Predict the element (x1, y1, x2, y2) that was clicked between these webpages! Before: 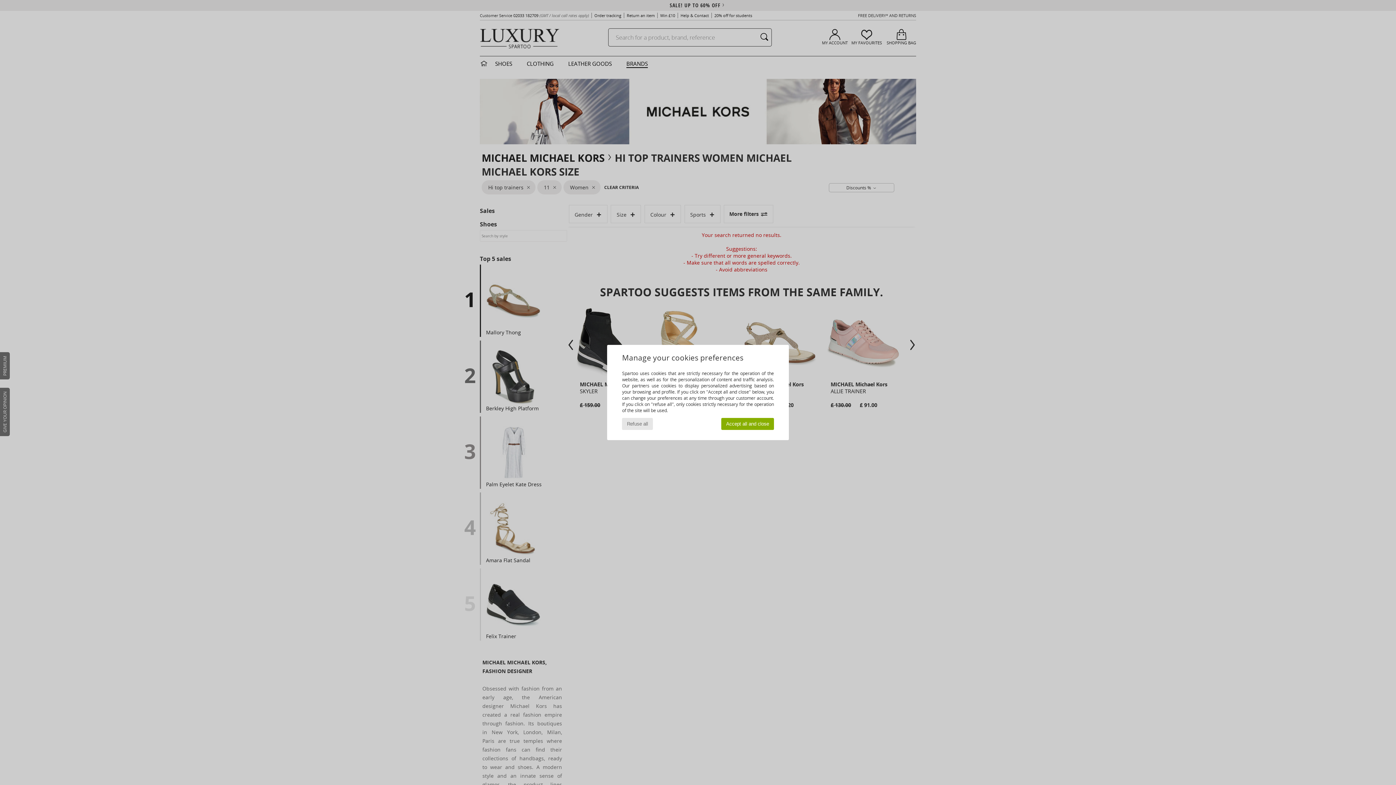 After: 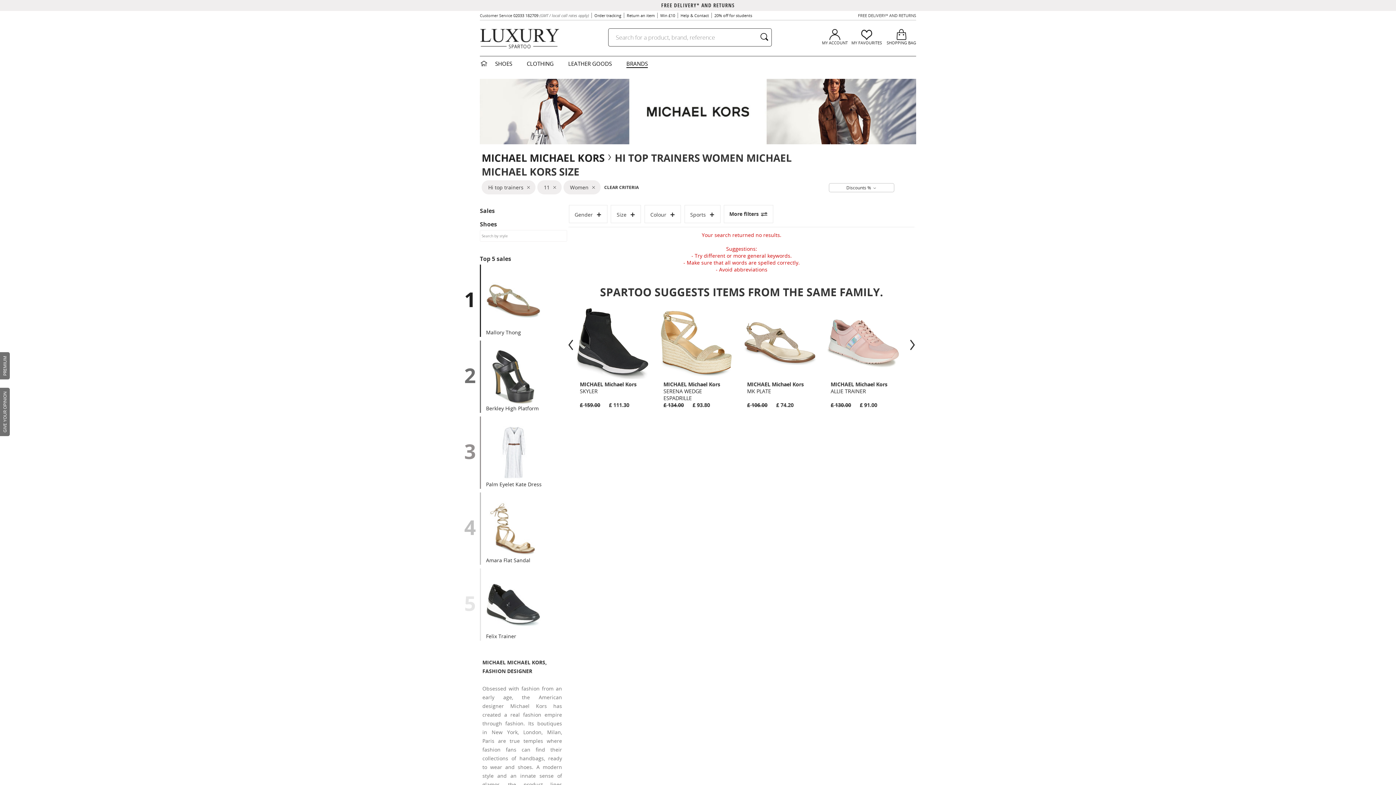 Action: label: Accept all and close bbox: (721, 418, 774, 430)